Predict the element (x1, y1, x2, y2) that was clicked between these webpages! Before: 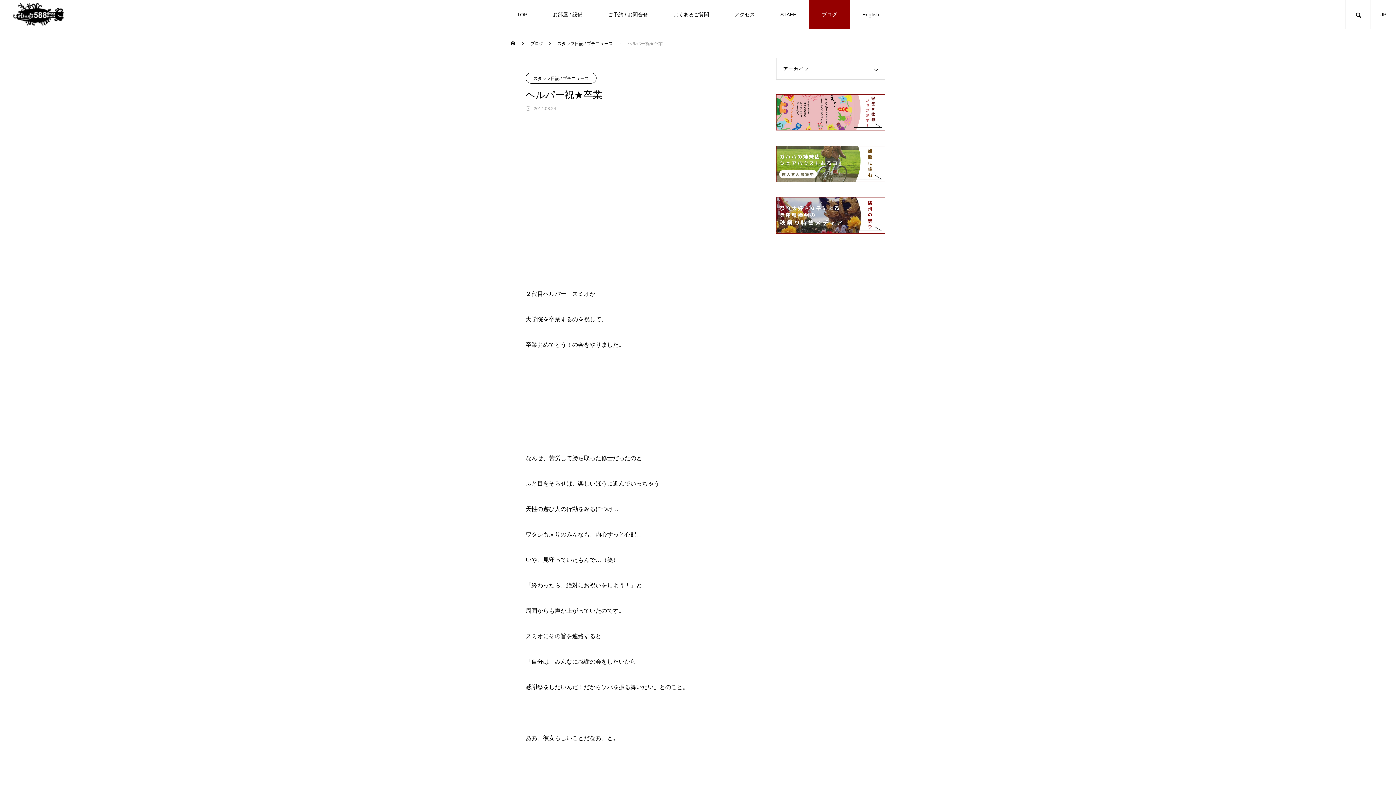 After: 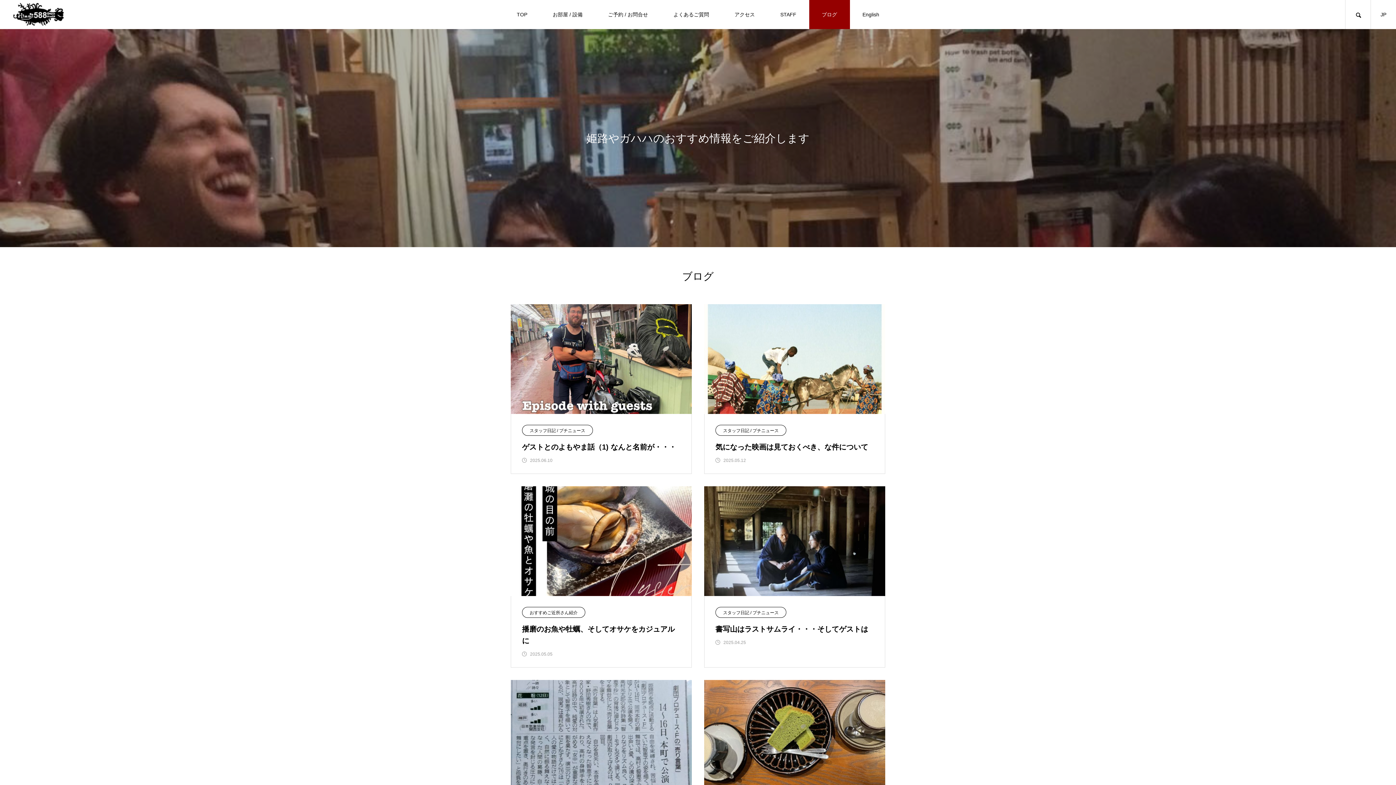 Action: bbox: (530, 29, 543, 57) label: ブログ